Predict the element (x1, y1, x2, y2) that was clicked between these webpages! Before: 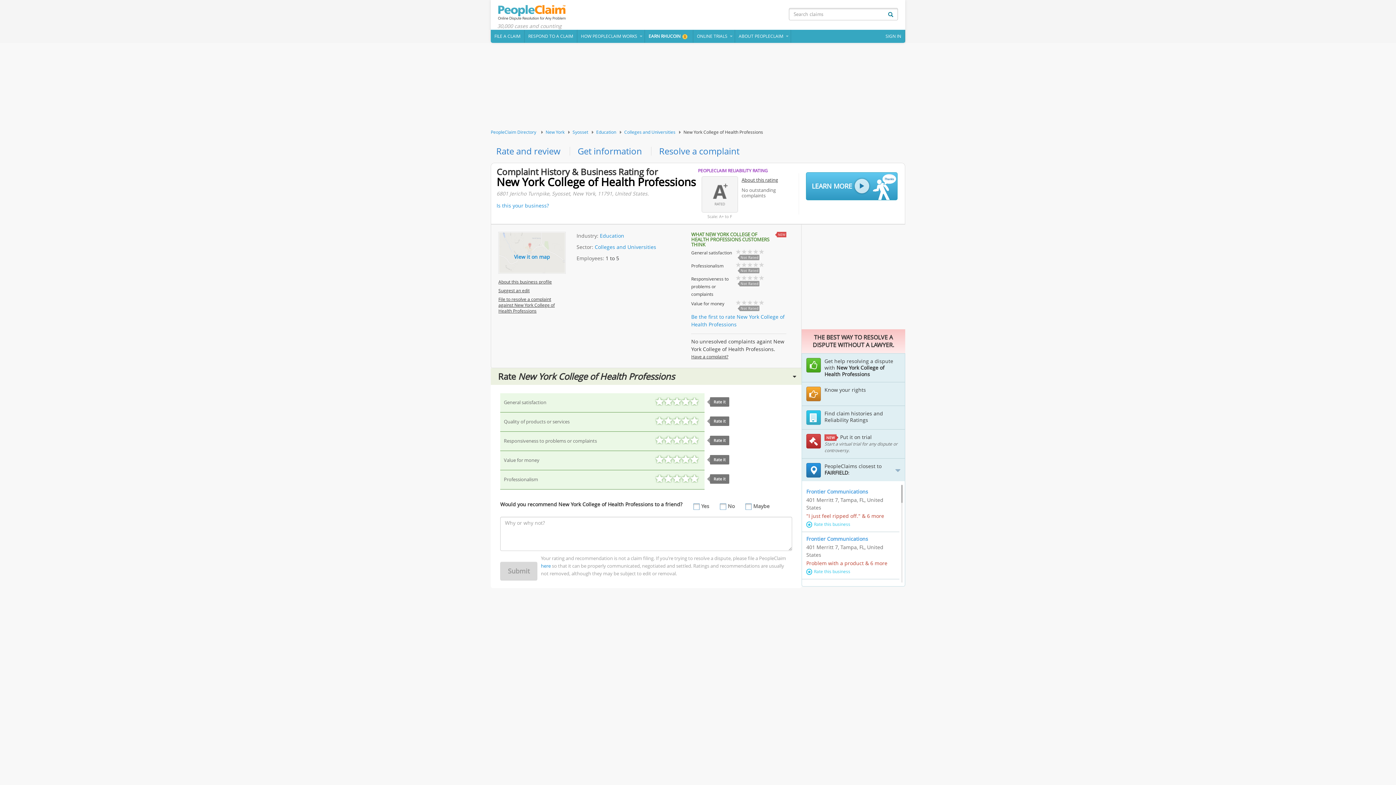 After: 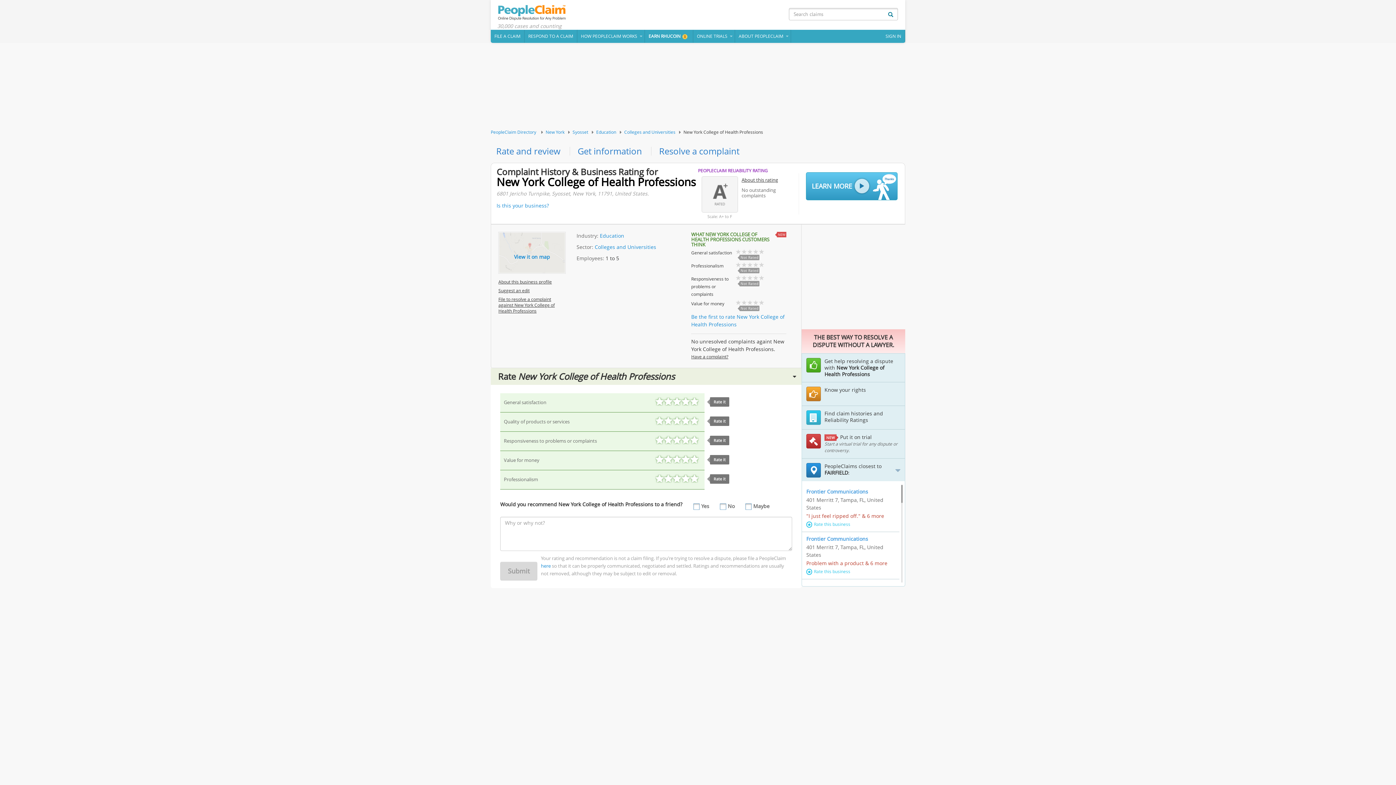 Action: bbox: (806, 488, 895, 520) label: Frontier Communications
401 Merritt 7, Tampa, FL, United States
"I just feel ripped off." & 6 more